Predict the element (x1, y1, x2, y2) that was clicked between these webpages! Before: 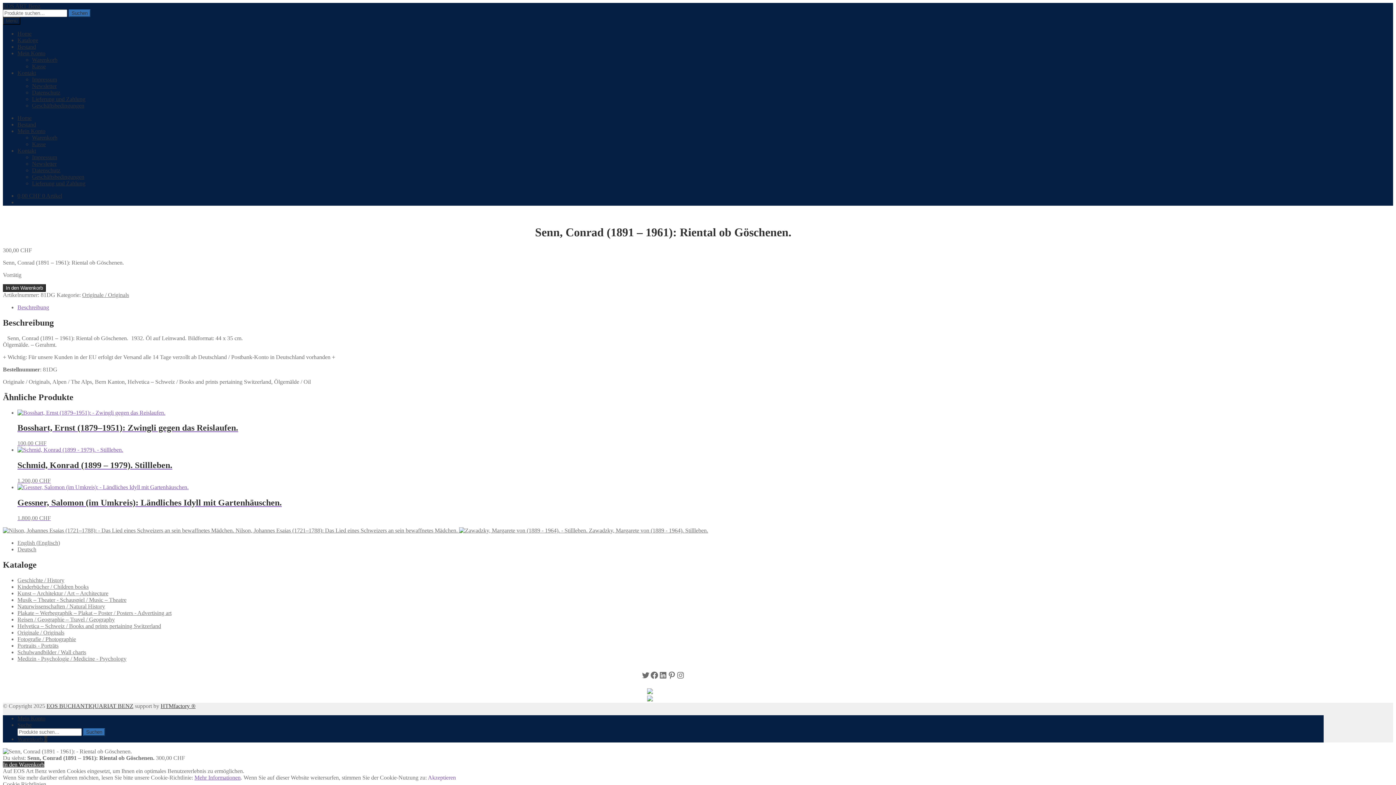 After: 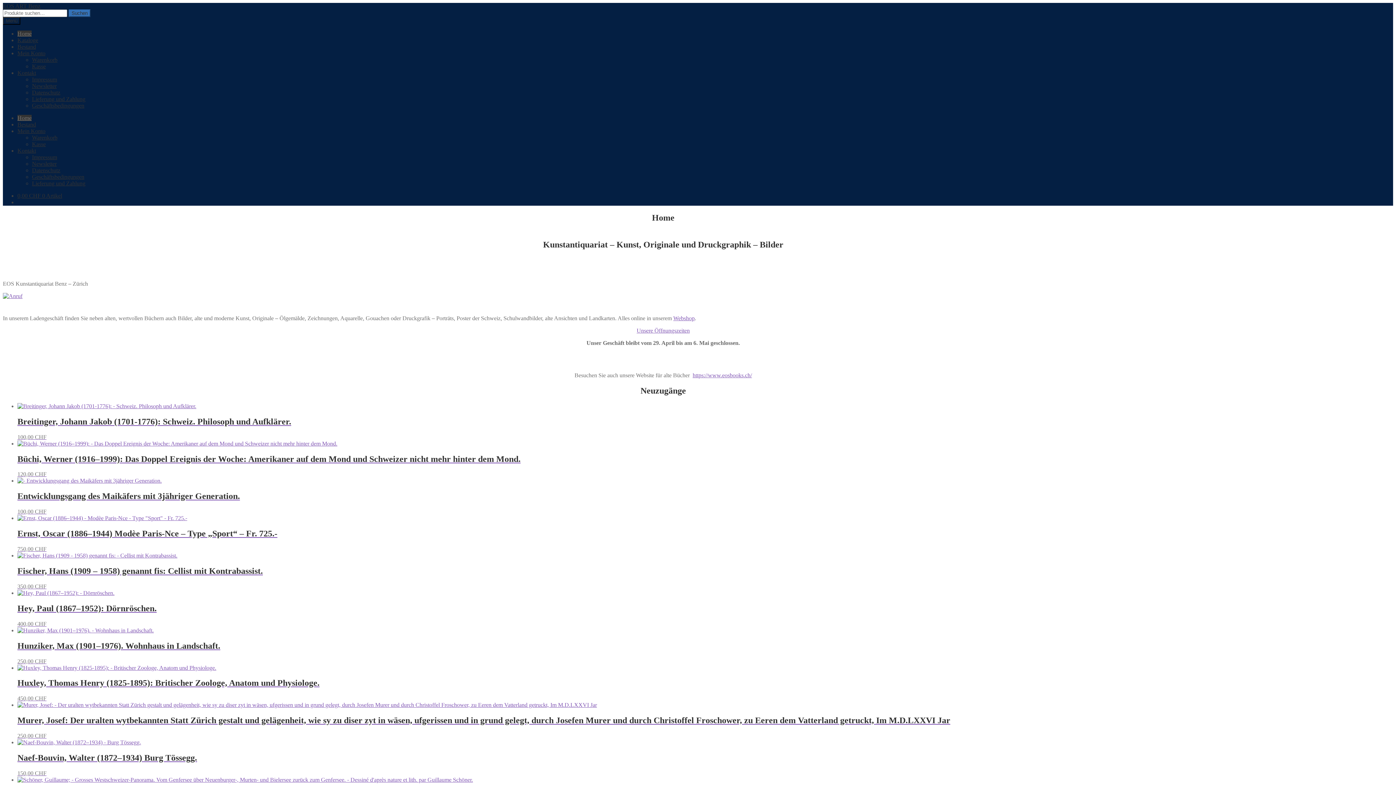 Action: label: Home bbox: (17, 30, 31, 36)